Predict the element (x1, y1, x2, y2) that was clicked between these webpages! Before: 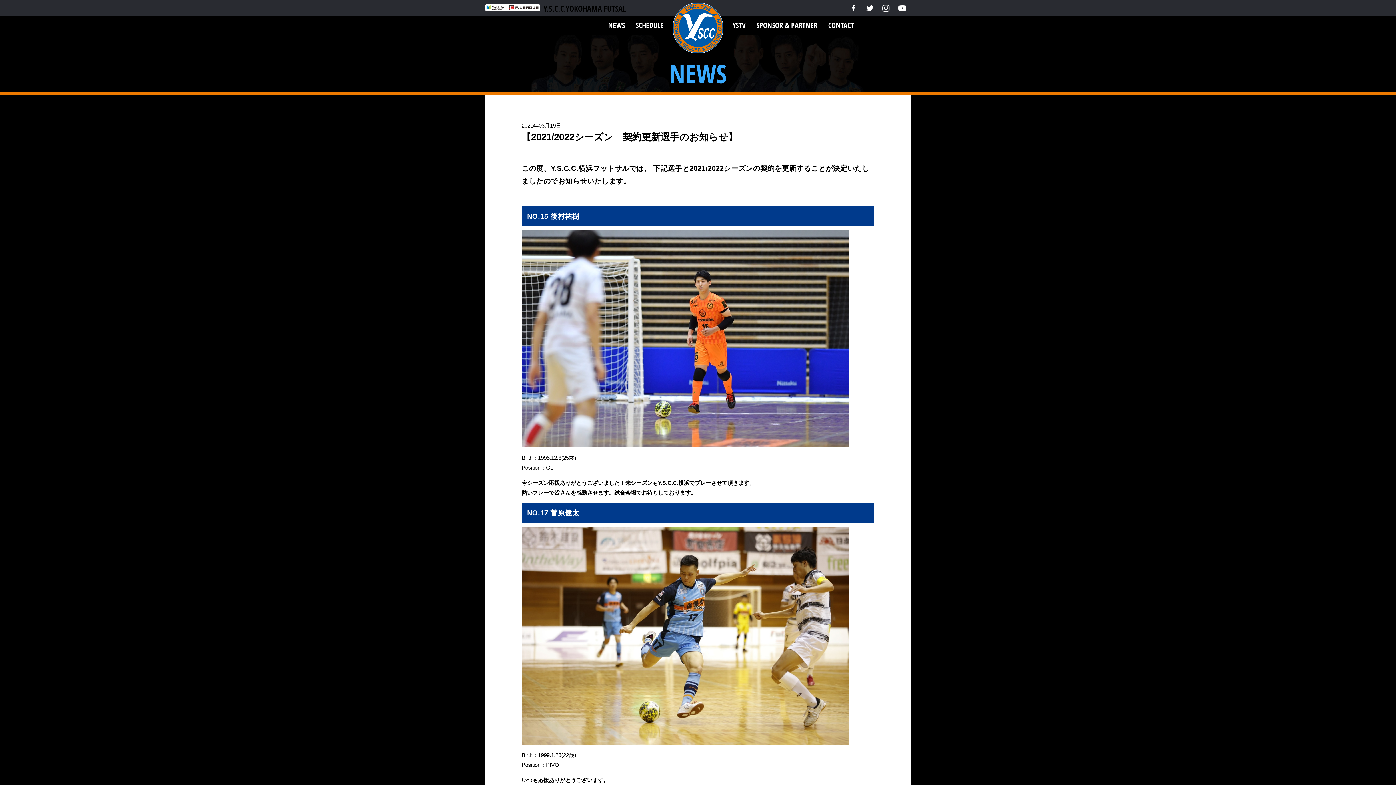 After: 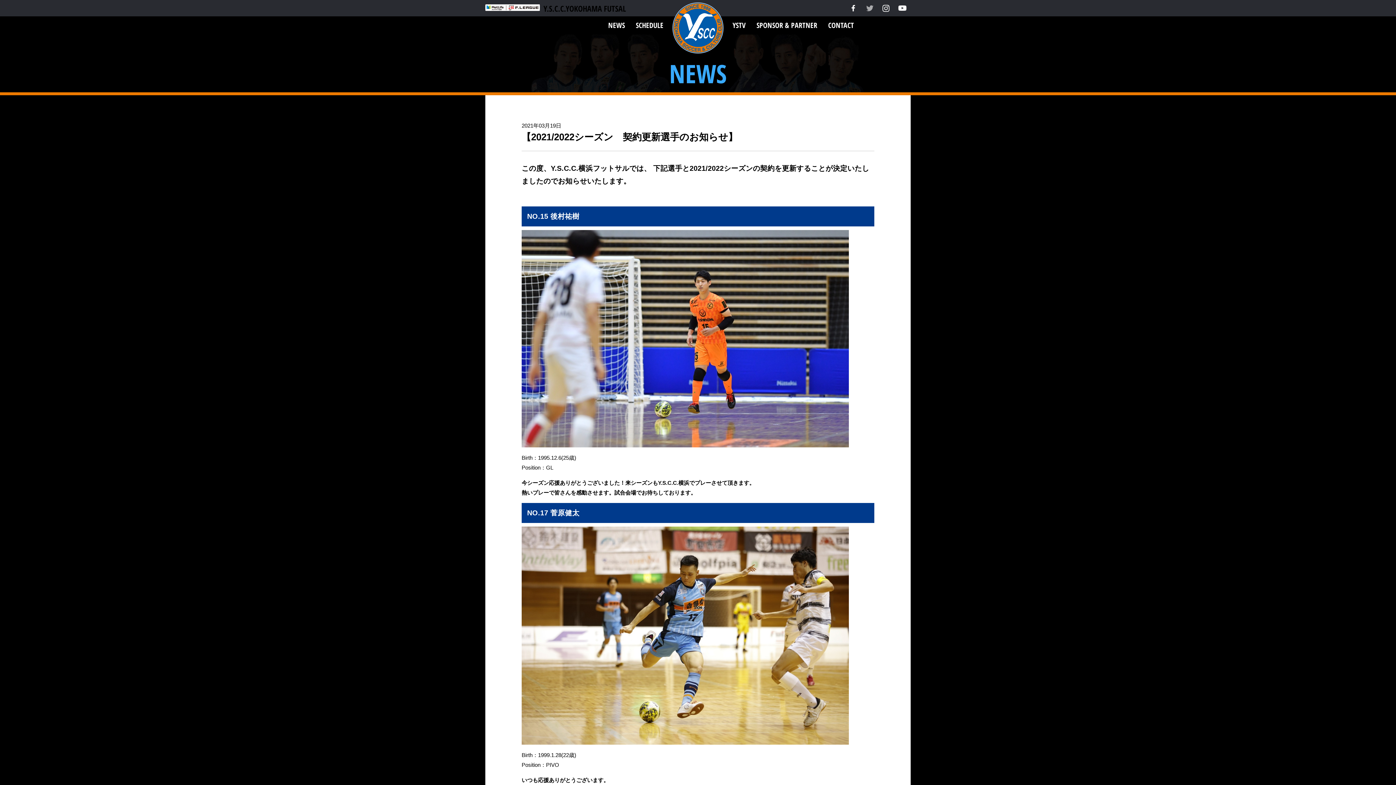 Action: bbox: (861, 0, 878, 16)